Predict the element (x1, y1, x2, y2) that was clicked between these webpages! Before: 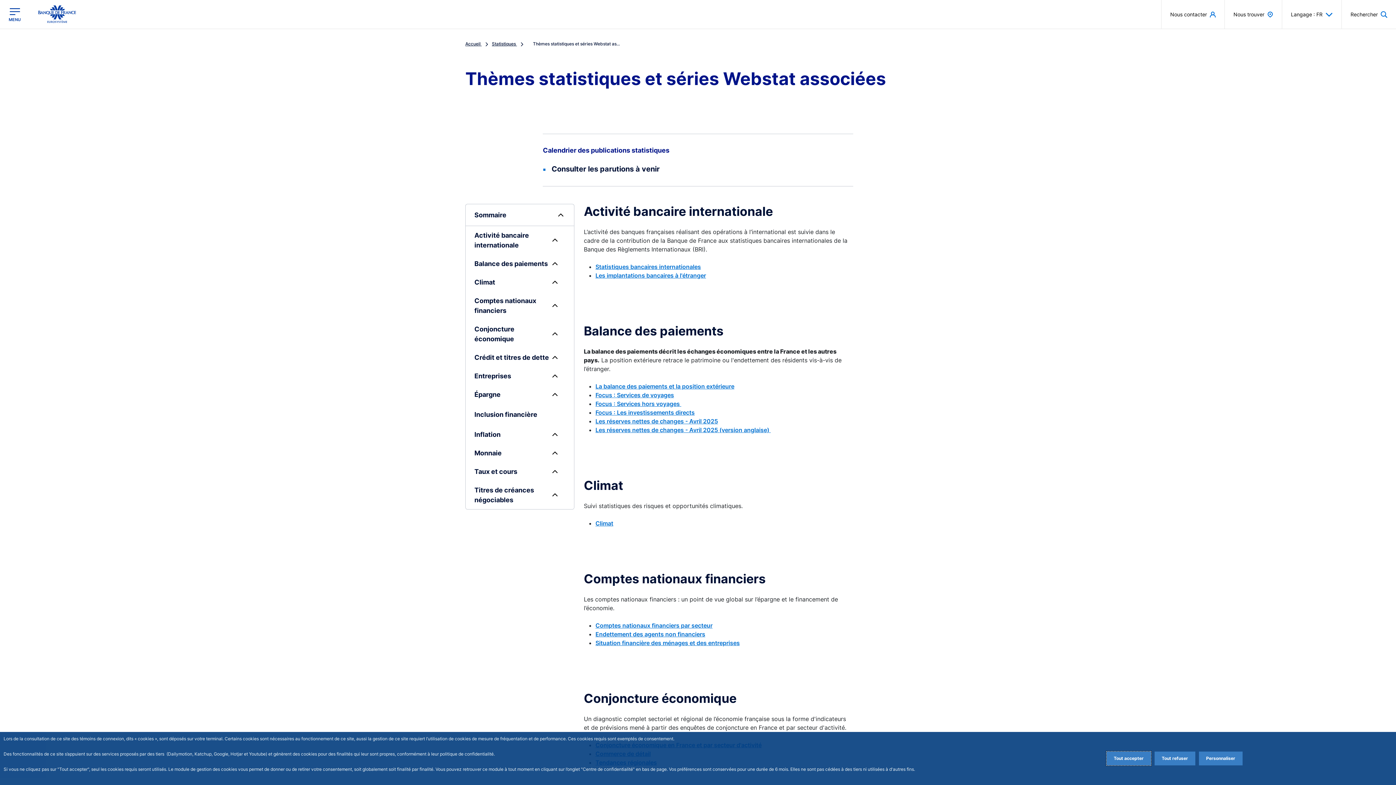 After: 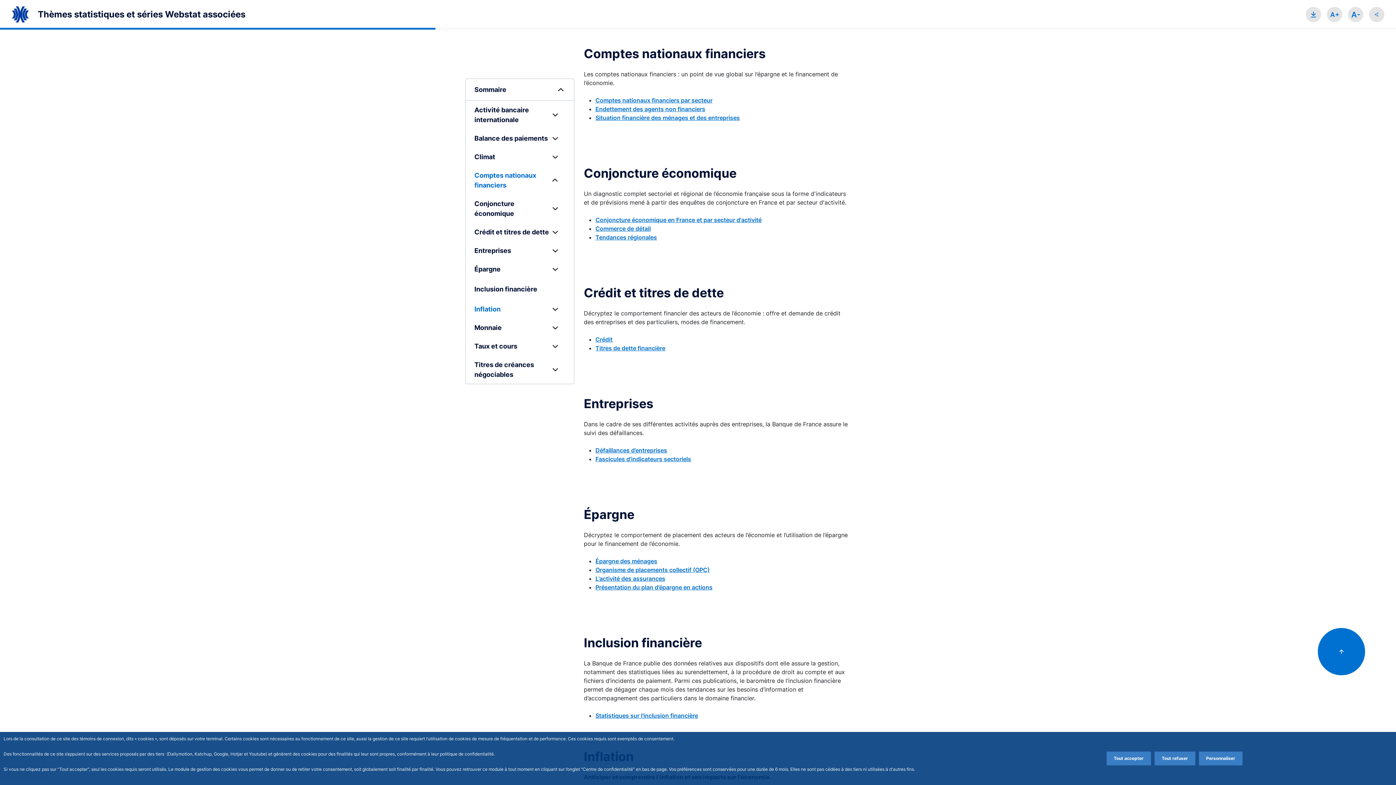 Action: label: Comptes nationaux financiers bbox: (465, 291, 574, 320)